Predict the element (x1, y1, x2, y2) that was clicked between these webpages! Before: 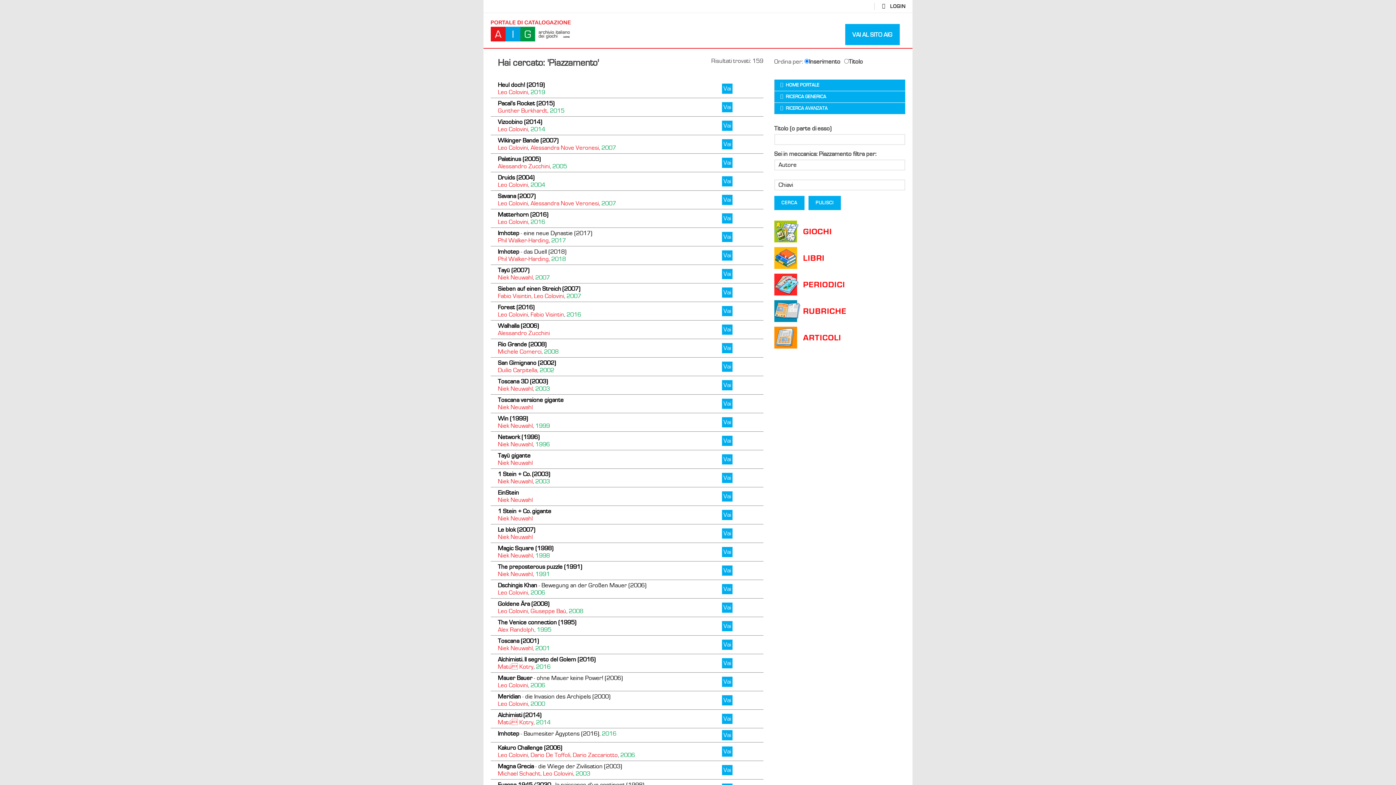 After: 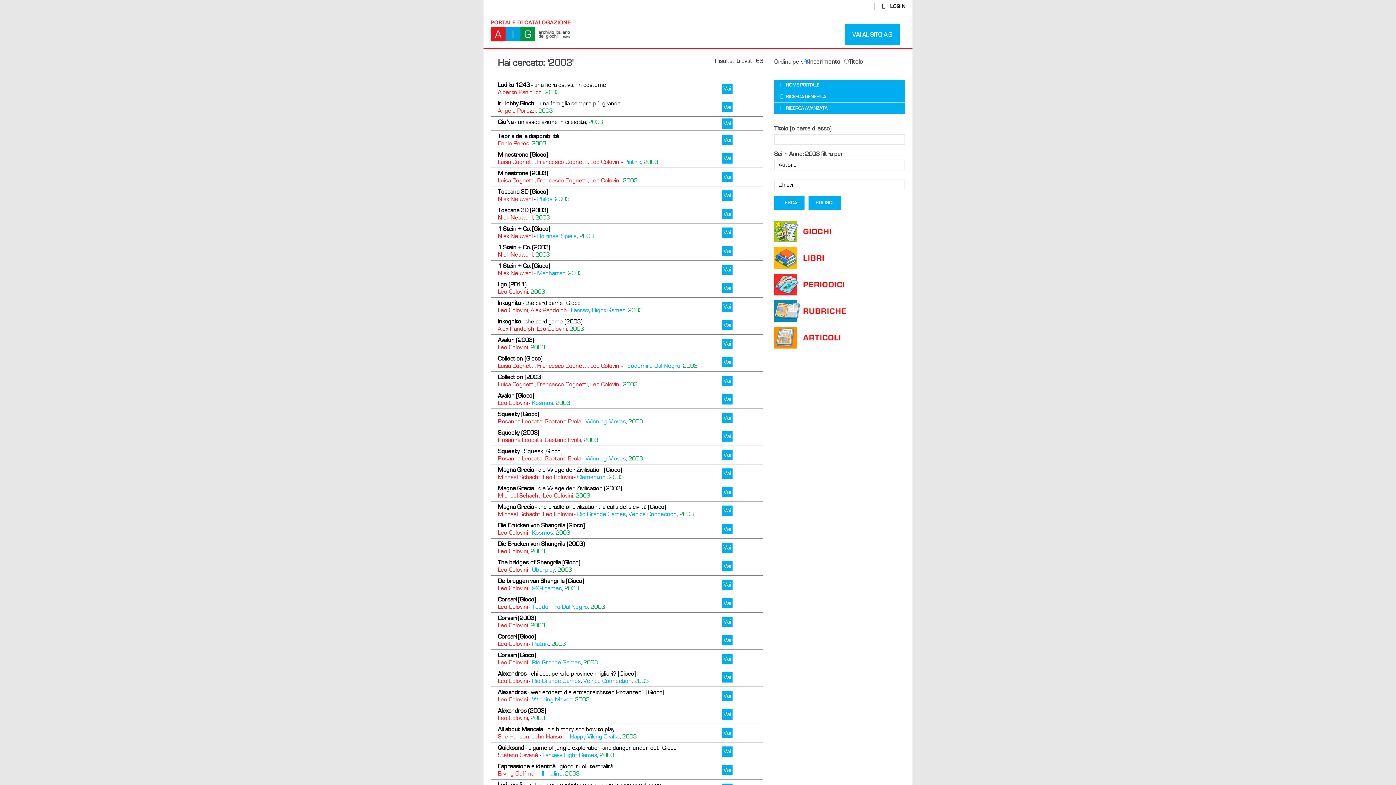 Action: bbox: (575, 770, 590, 777) label: 2003